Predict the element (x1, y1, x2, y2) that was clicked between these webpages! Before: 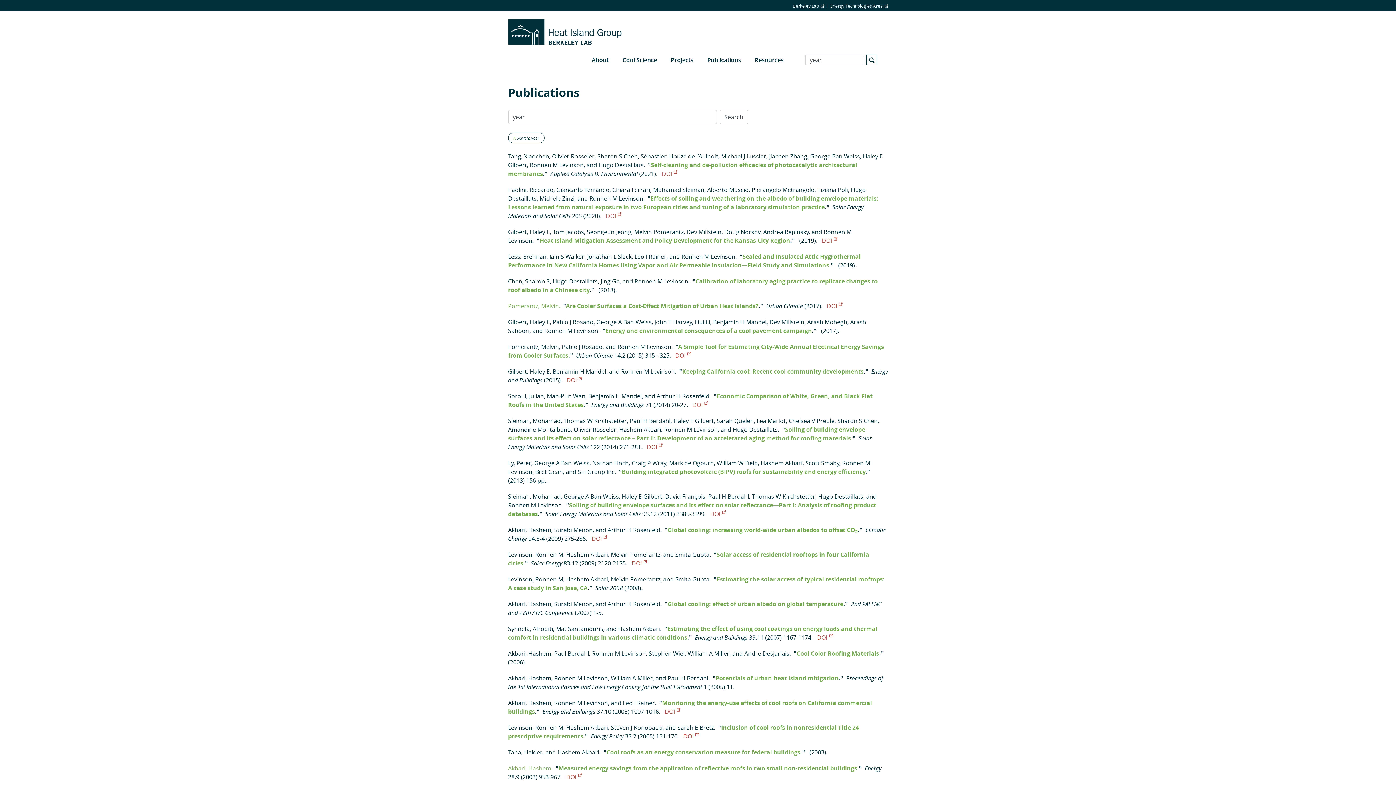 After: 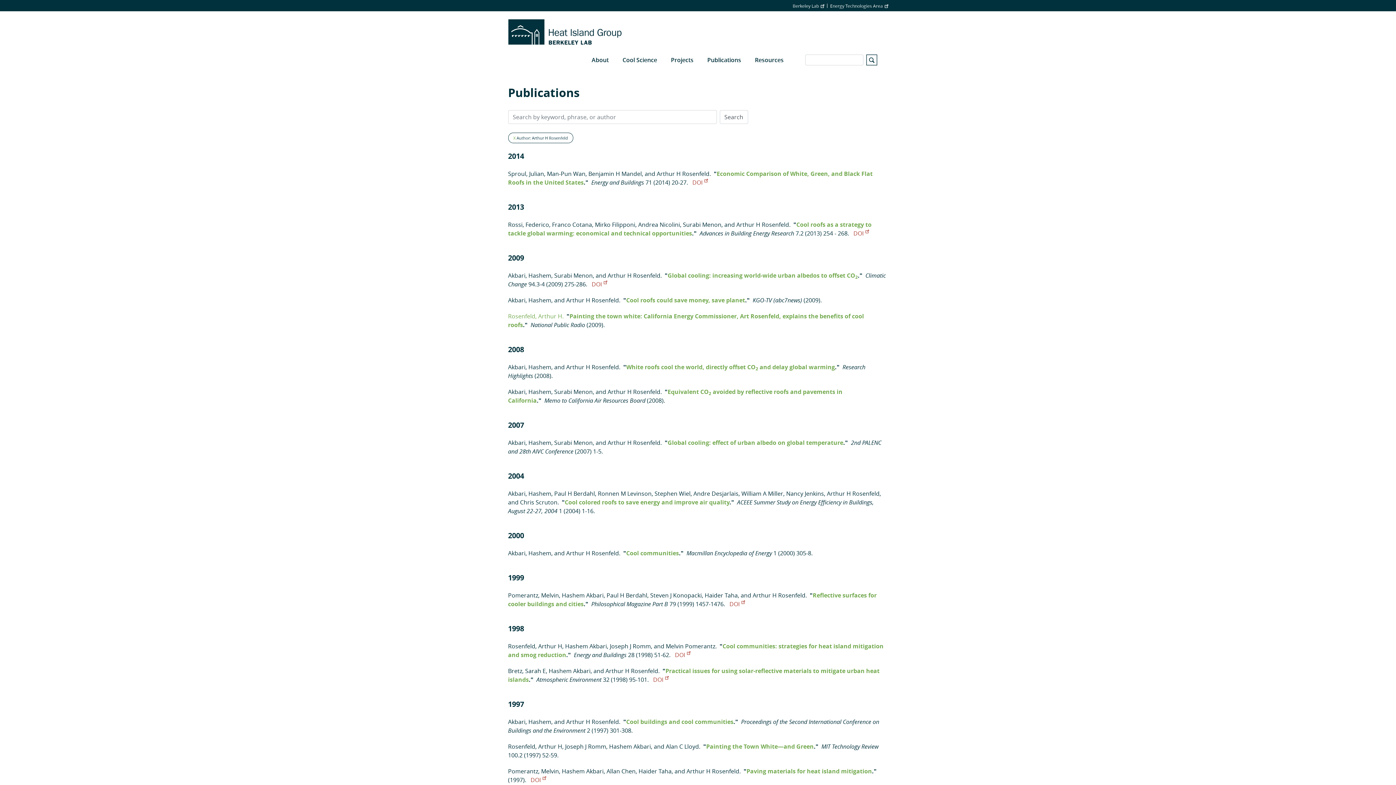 Action: label: Arthur H Rosenfeld bbox: (656, 392, 709, 400)